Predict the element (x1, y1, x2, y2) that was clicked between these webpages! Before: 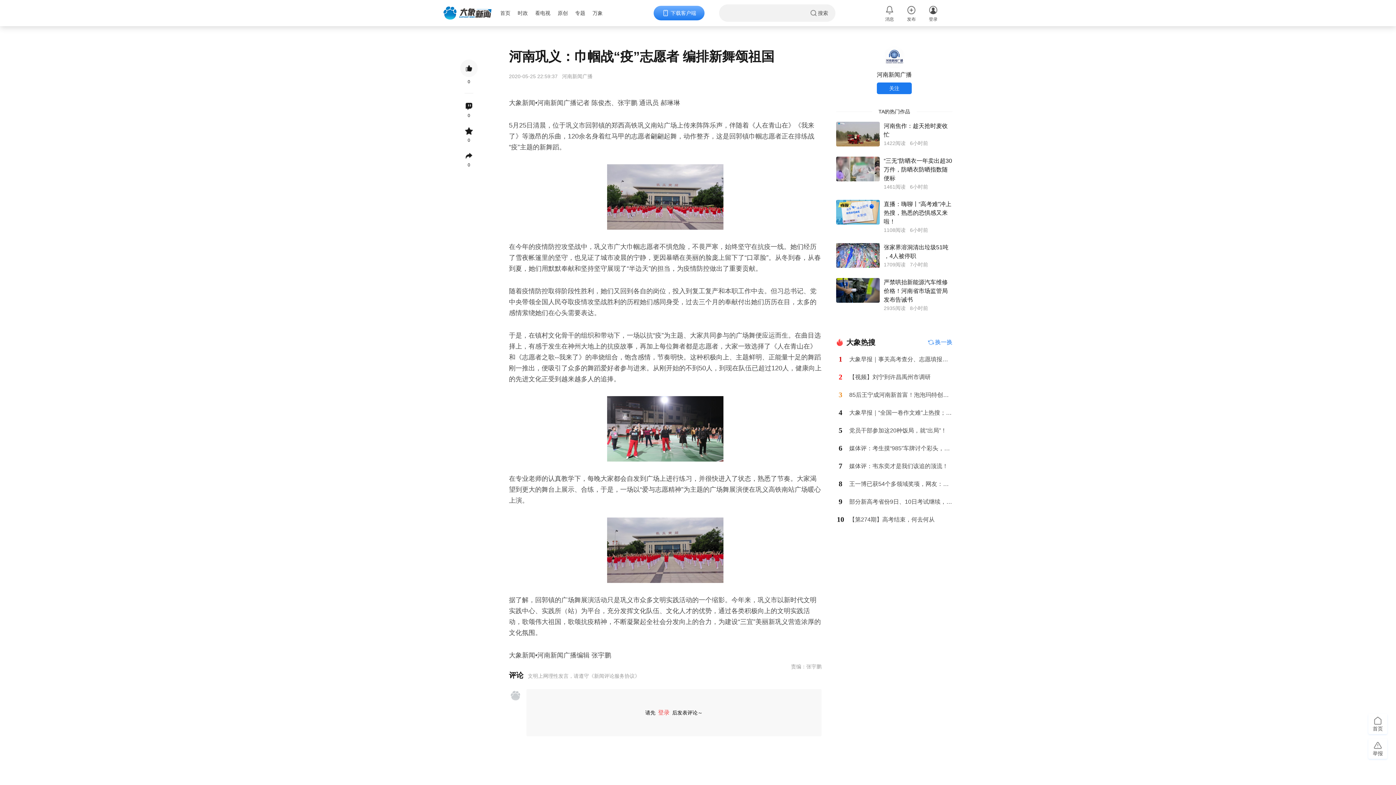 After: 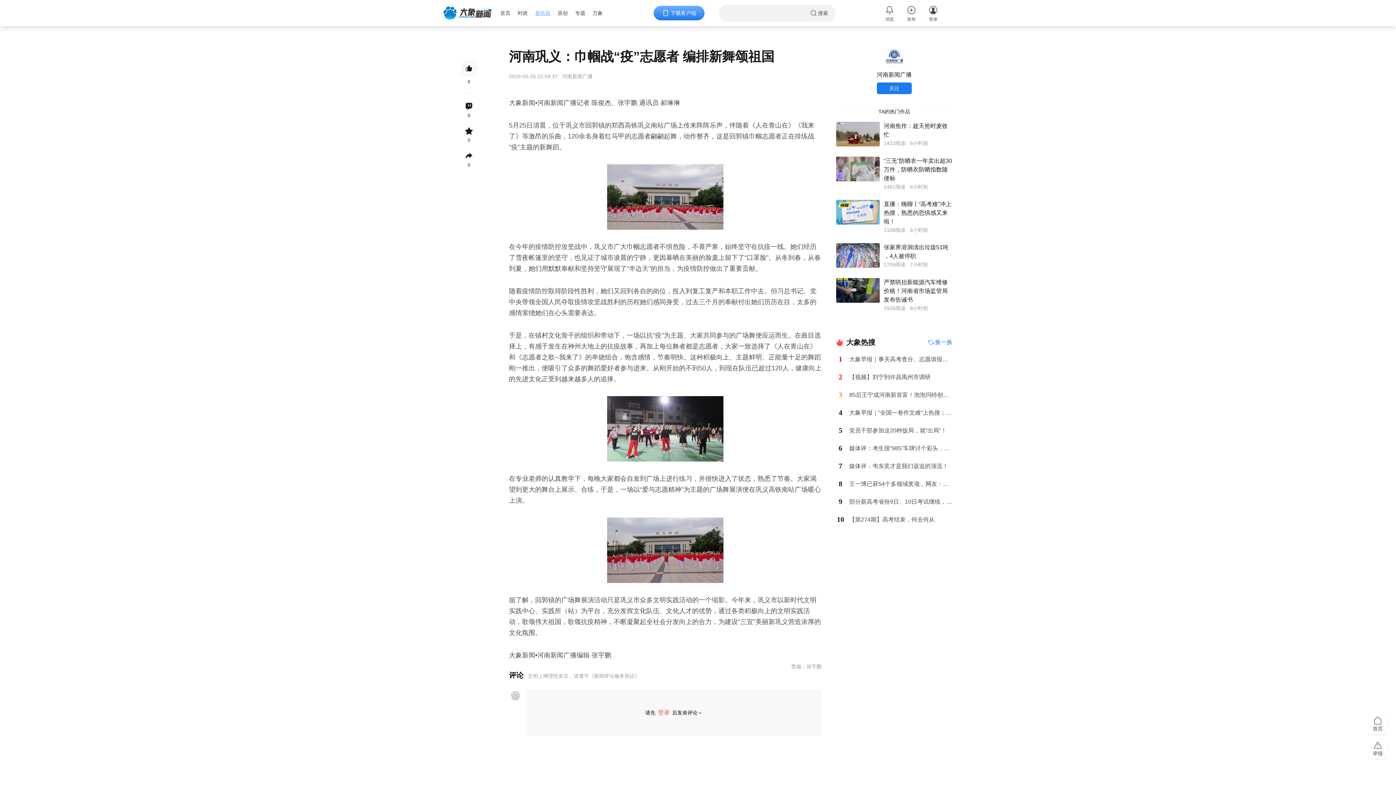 Action: label: 看电视 bbox: (535, 10, 557, 16)